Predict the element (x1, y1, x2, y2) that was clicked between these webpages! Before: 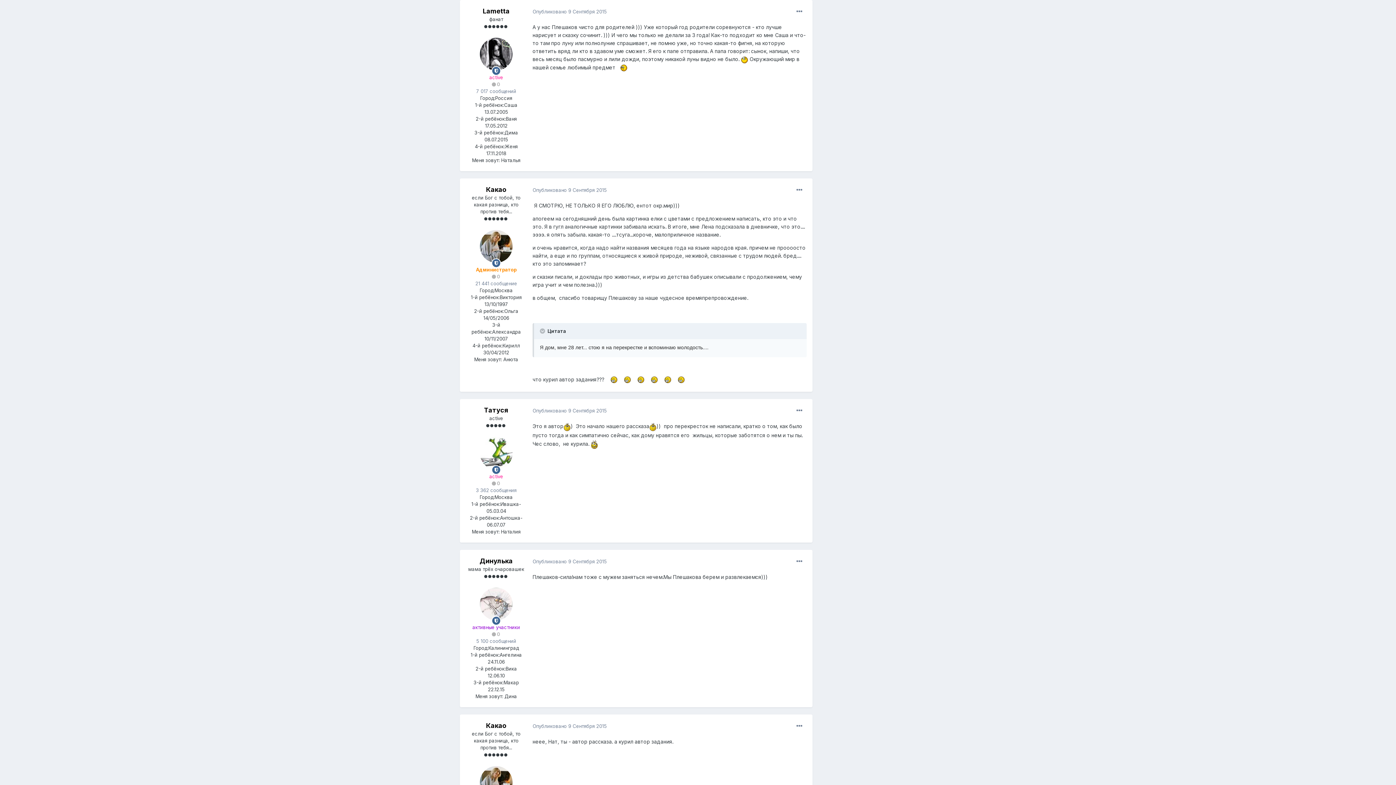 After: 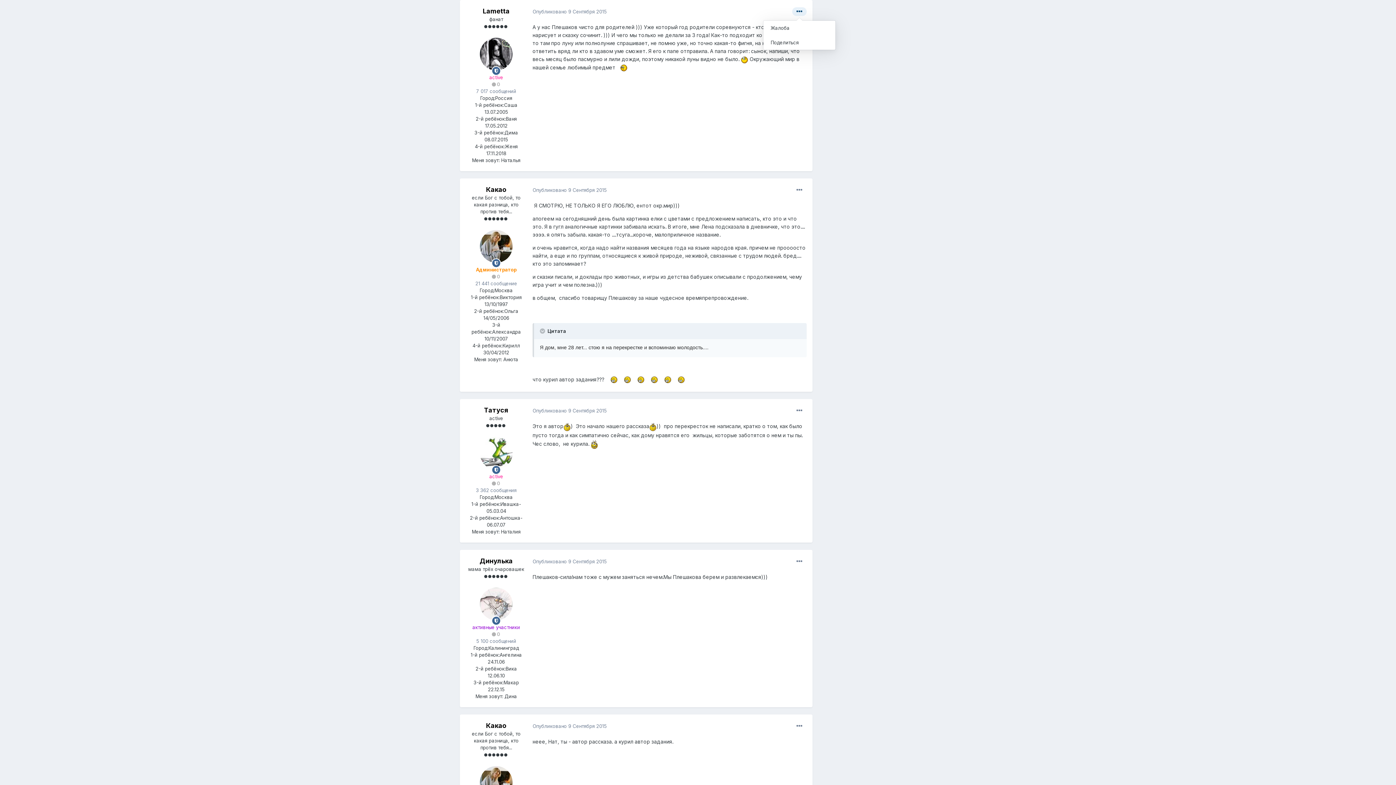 Action: bbox: (792, 7, 806, 16)